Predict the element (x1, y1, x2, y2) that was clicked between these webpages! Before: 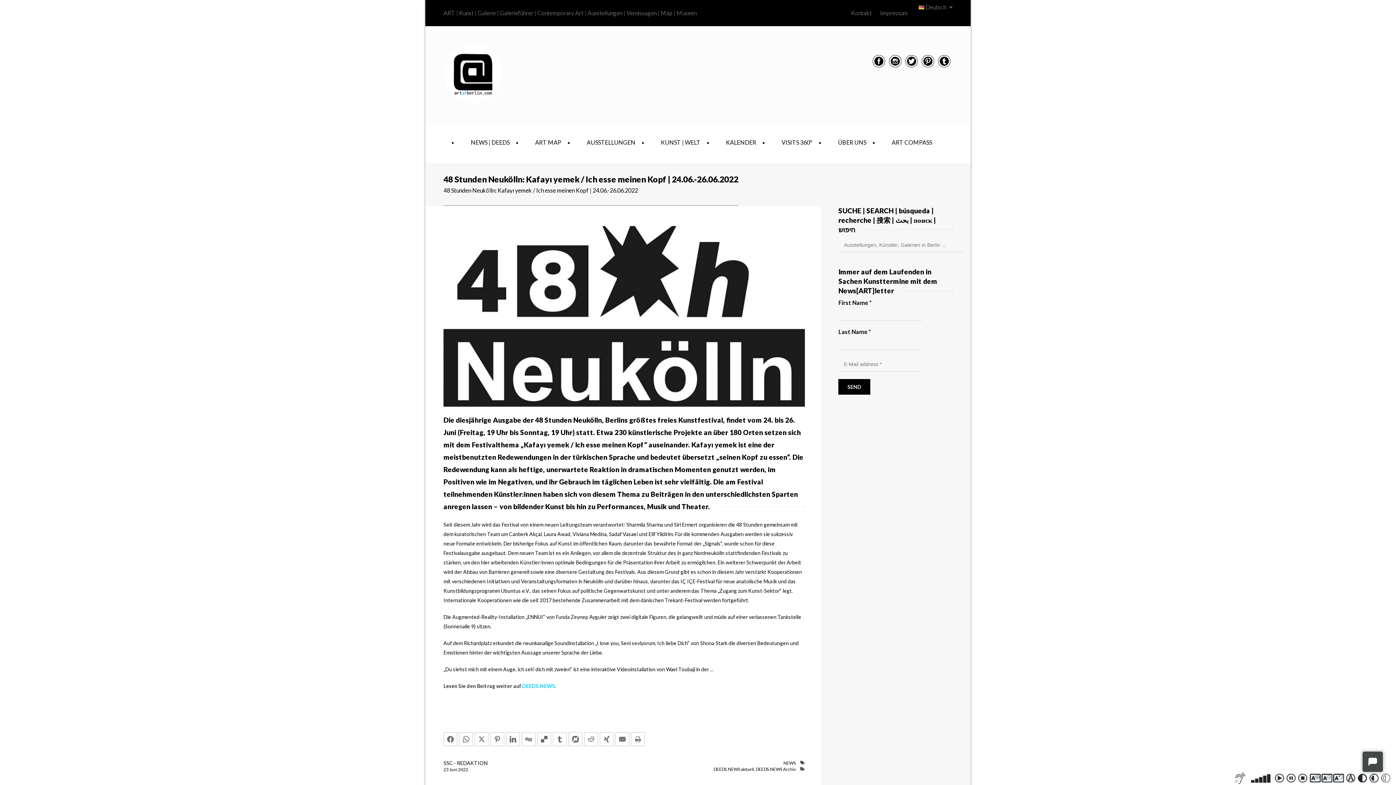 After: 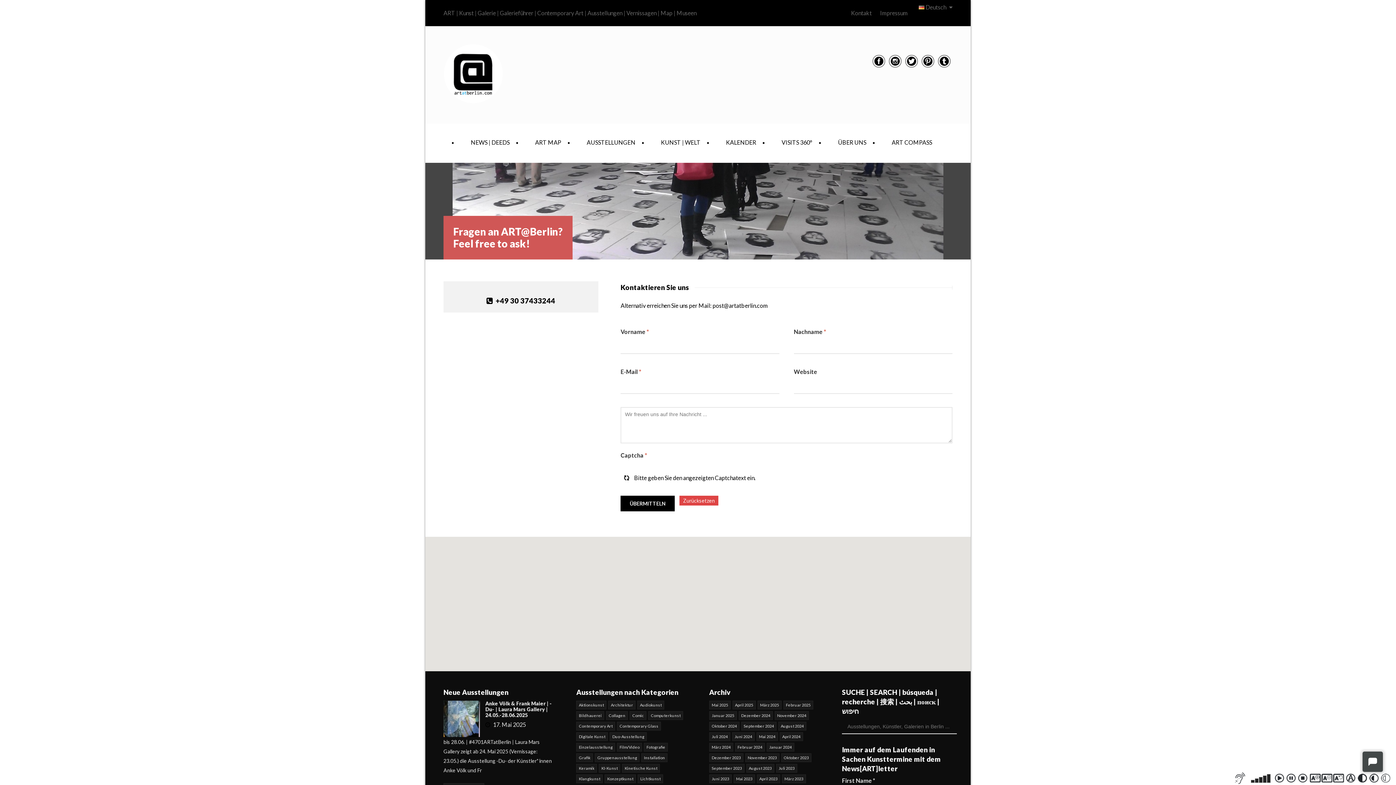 Action: label: Kontakt bbox: (851, 9, 872, 16)